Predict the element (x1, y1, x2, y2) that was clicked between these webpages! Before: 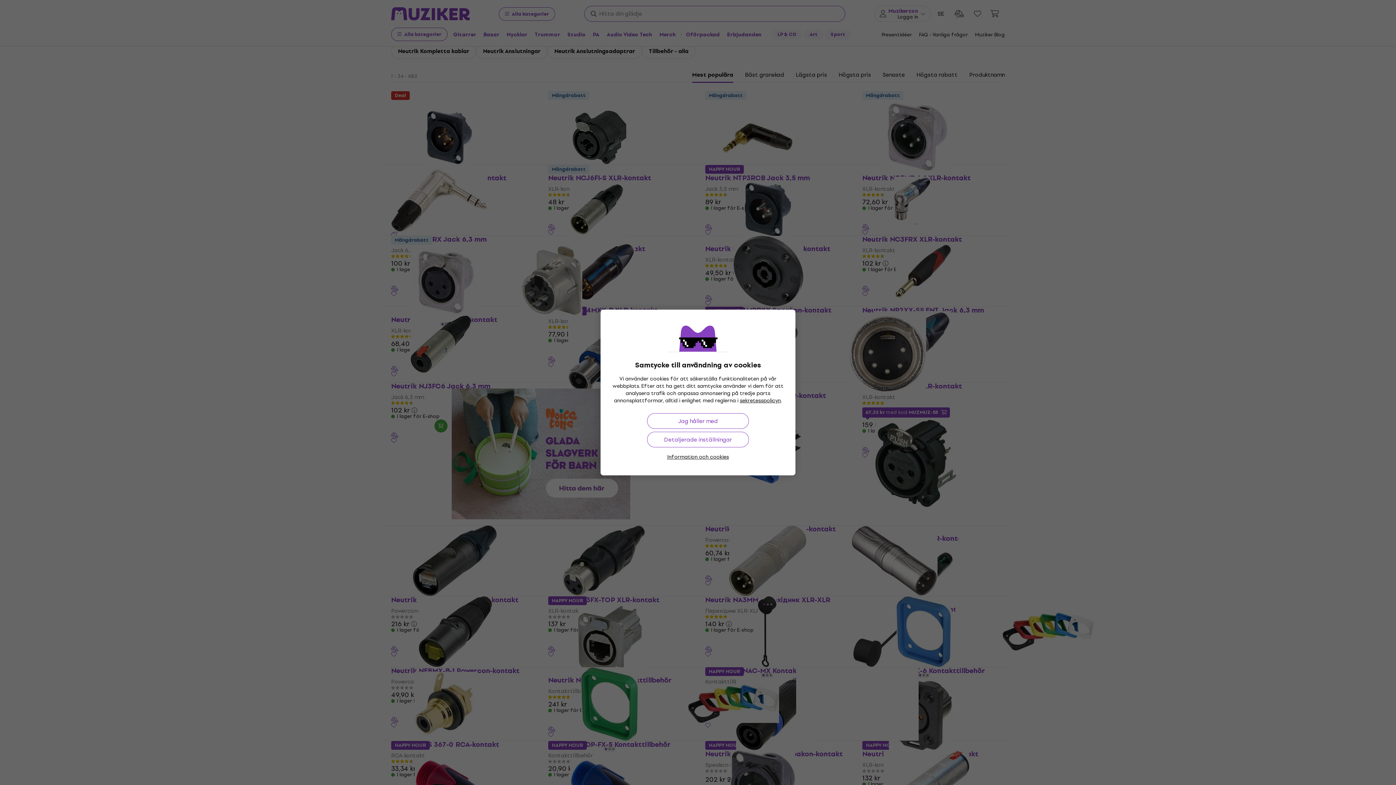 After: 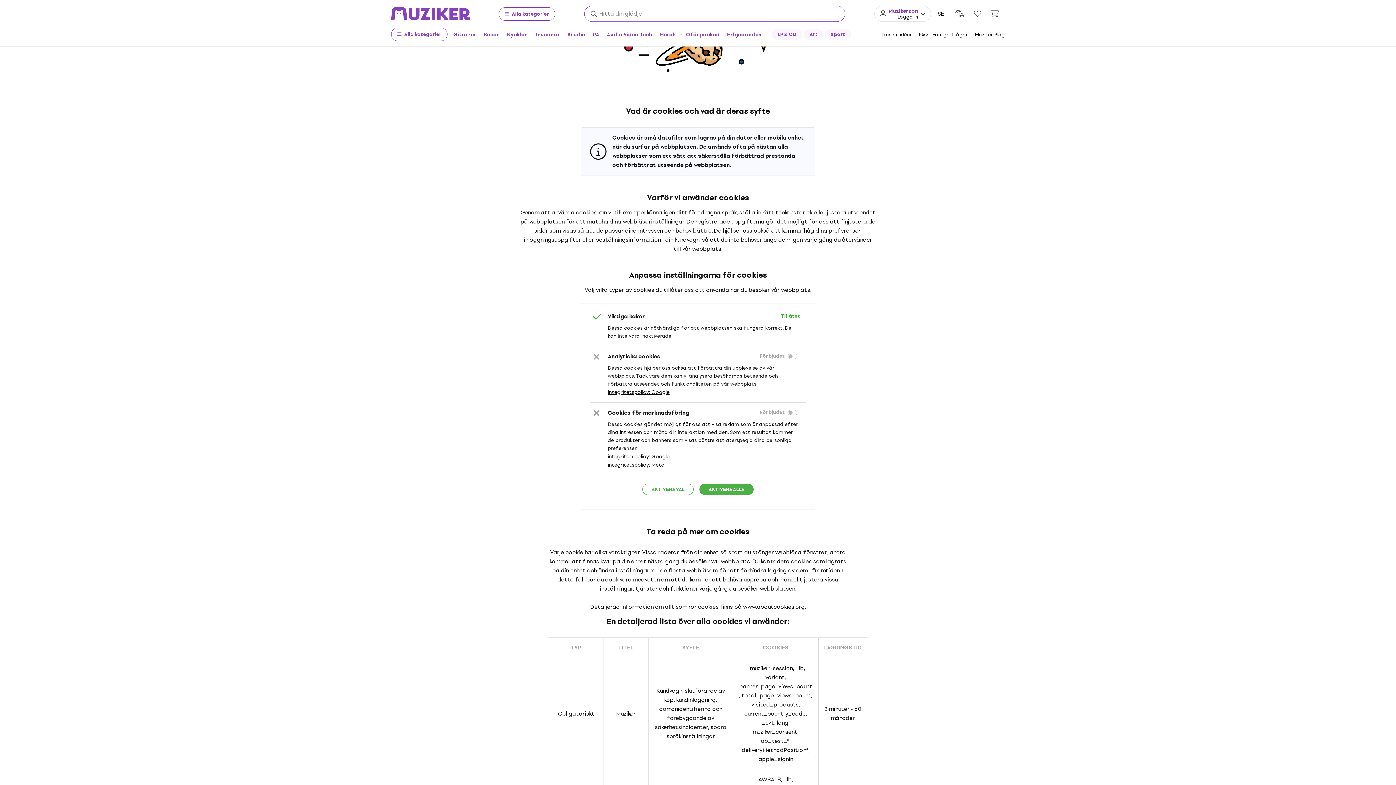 Action: label: Information och cookies bbox: (667, 453, 729, 461)